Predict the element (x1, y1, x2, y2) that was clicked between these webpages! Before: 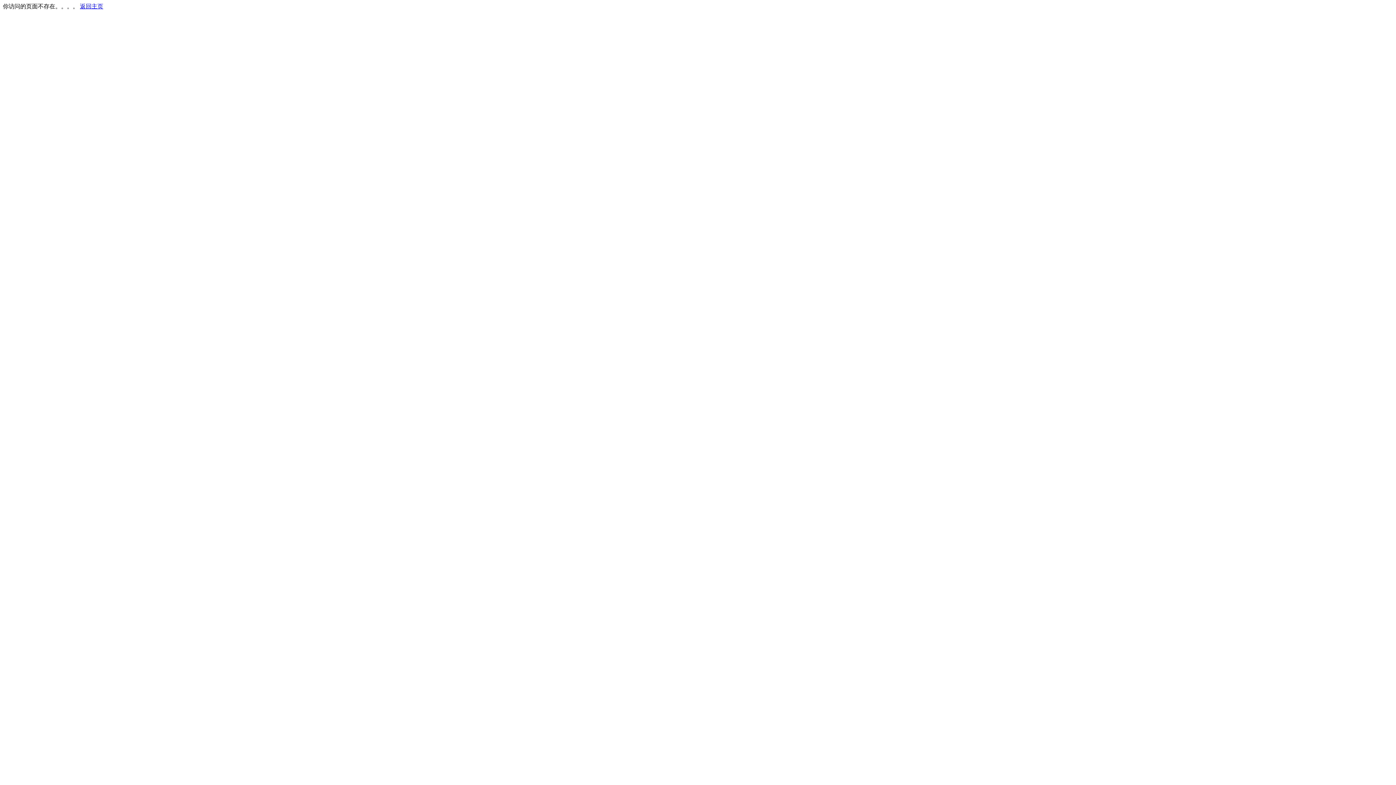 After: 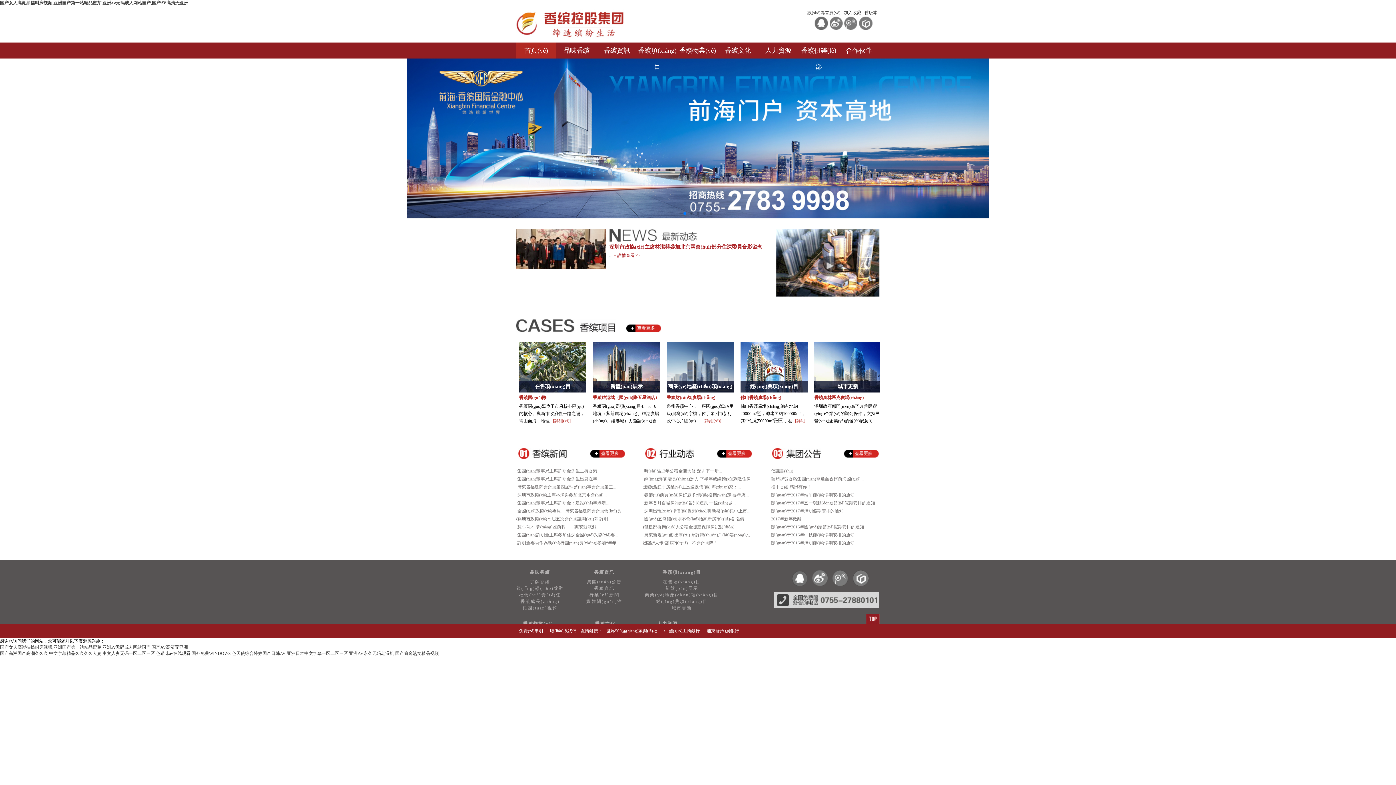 Action: bbox: (80, 3, 103, 9) label: 返回主页